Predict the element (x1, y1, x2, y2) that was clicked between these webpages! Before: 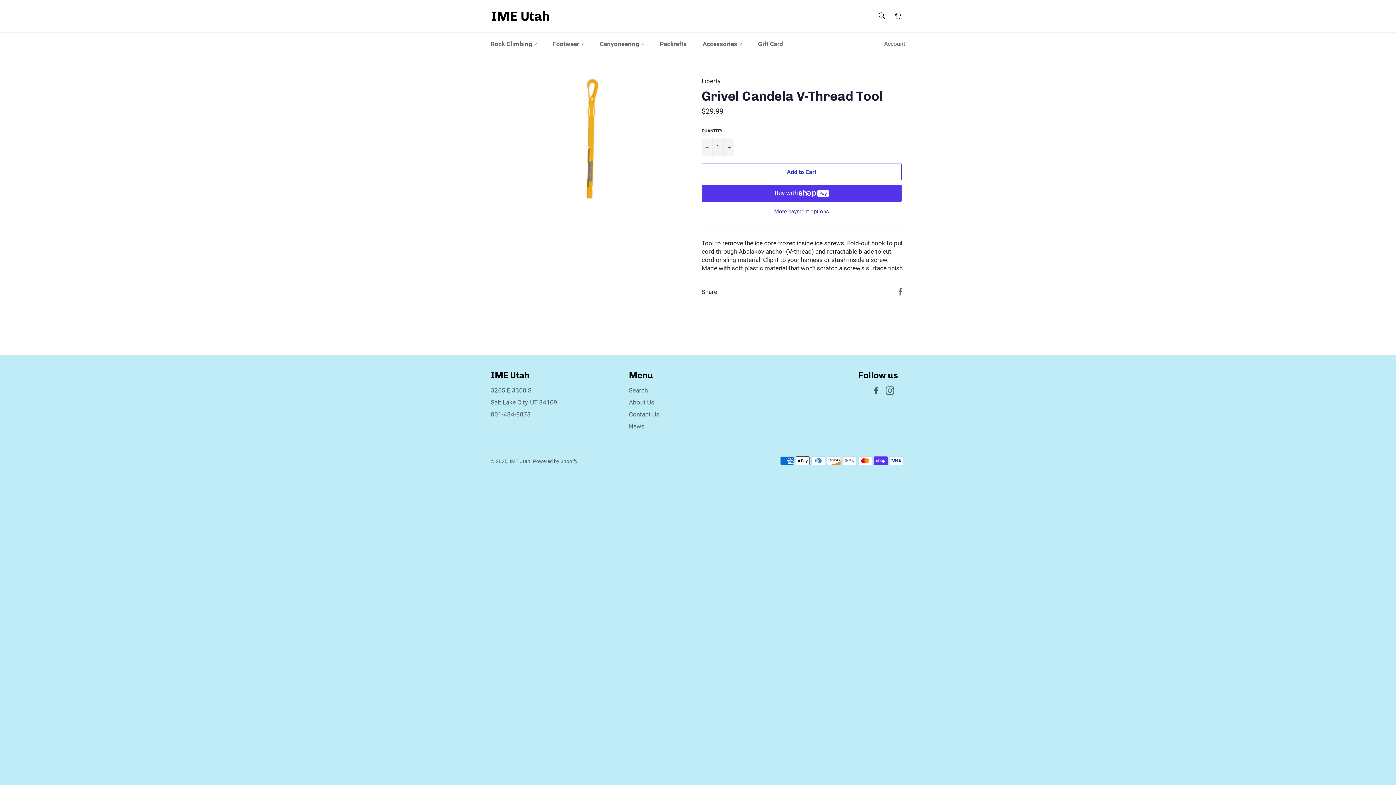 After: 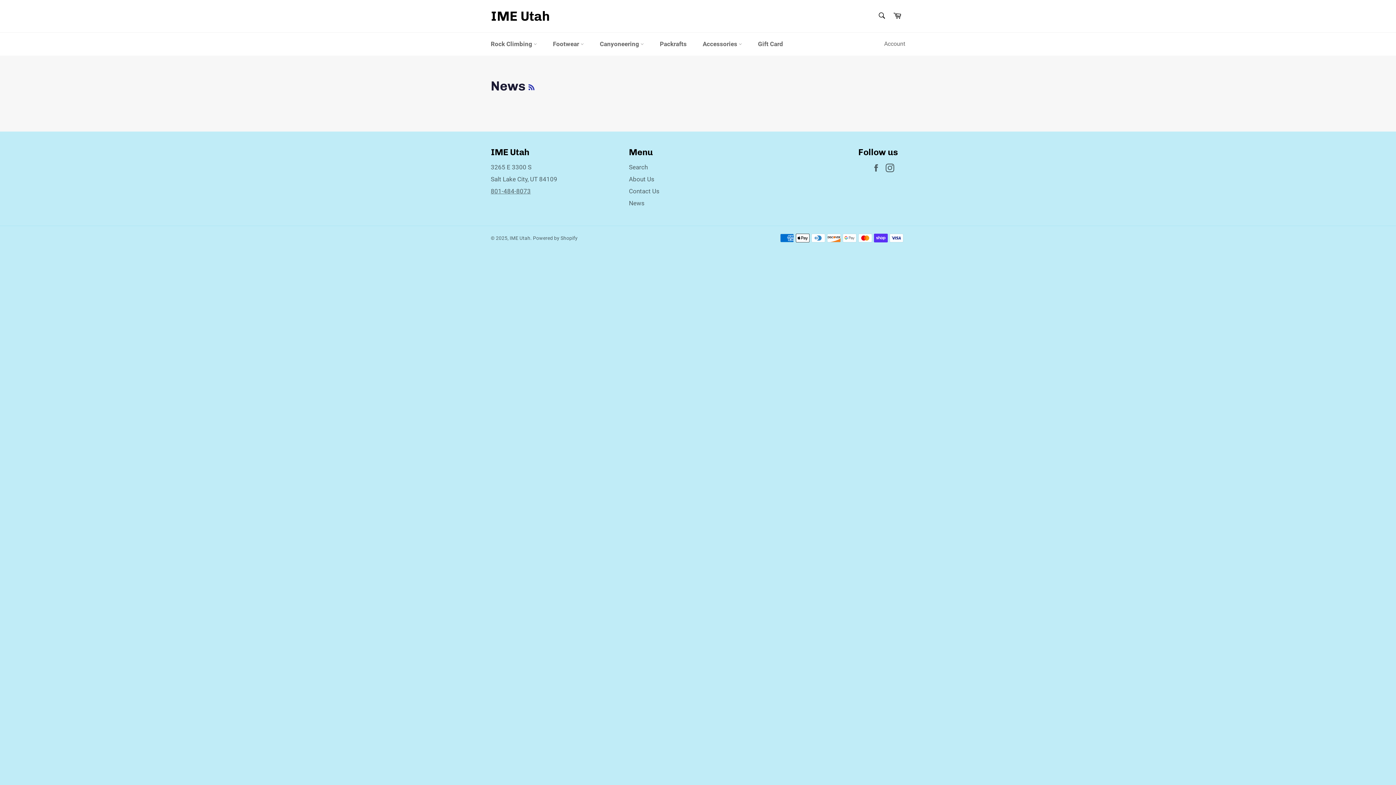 Action: label: News bbox: (629, 422, 644, 430)